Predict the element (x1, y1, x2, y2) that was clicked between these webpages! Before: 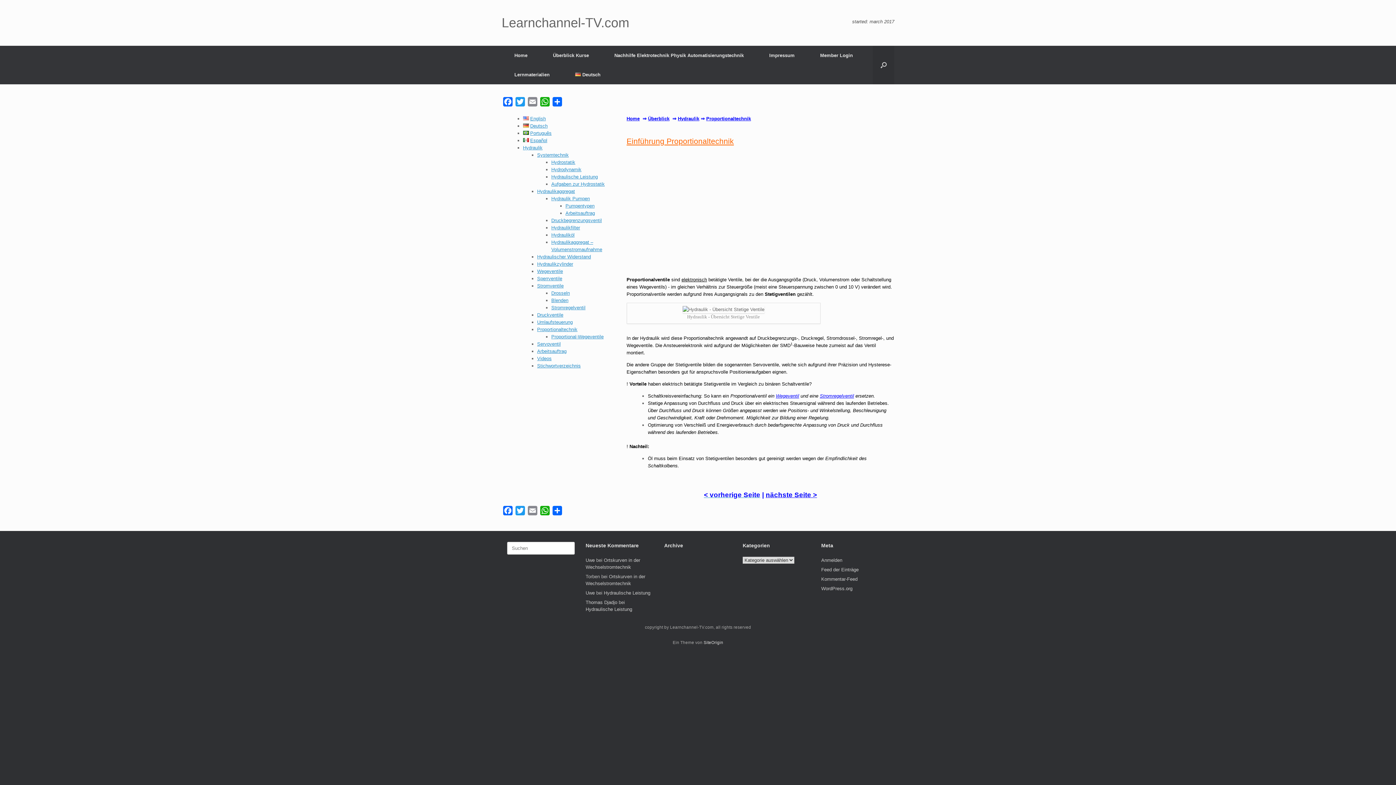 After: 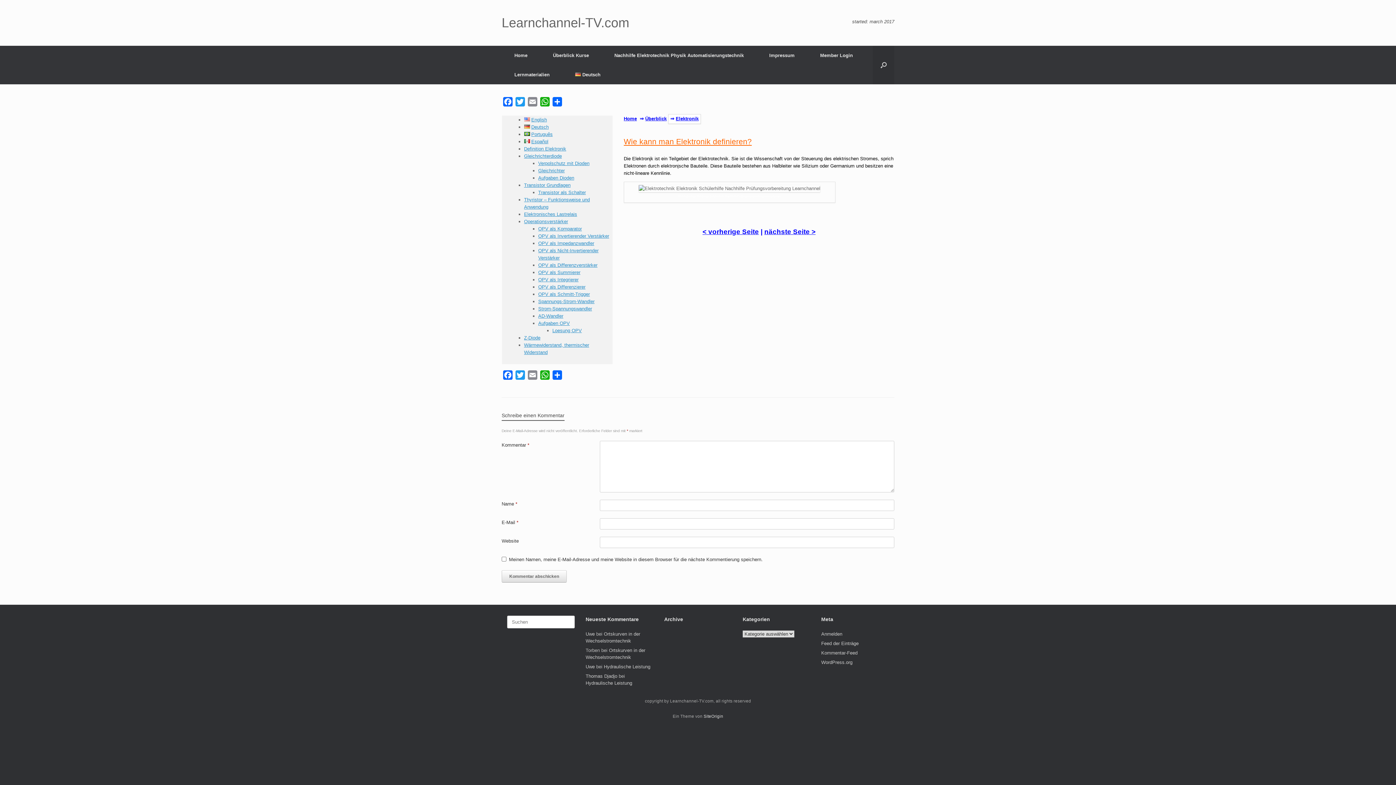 Action: label: elektronisch bbox: (681, 277, 707, 282)